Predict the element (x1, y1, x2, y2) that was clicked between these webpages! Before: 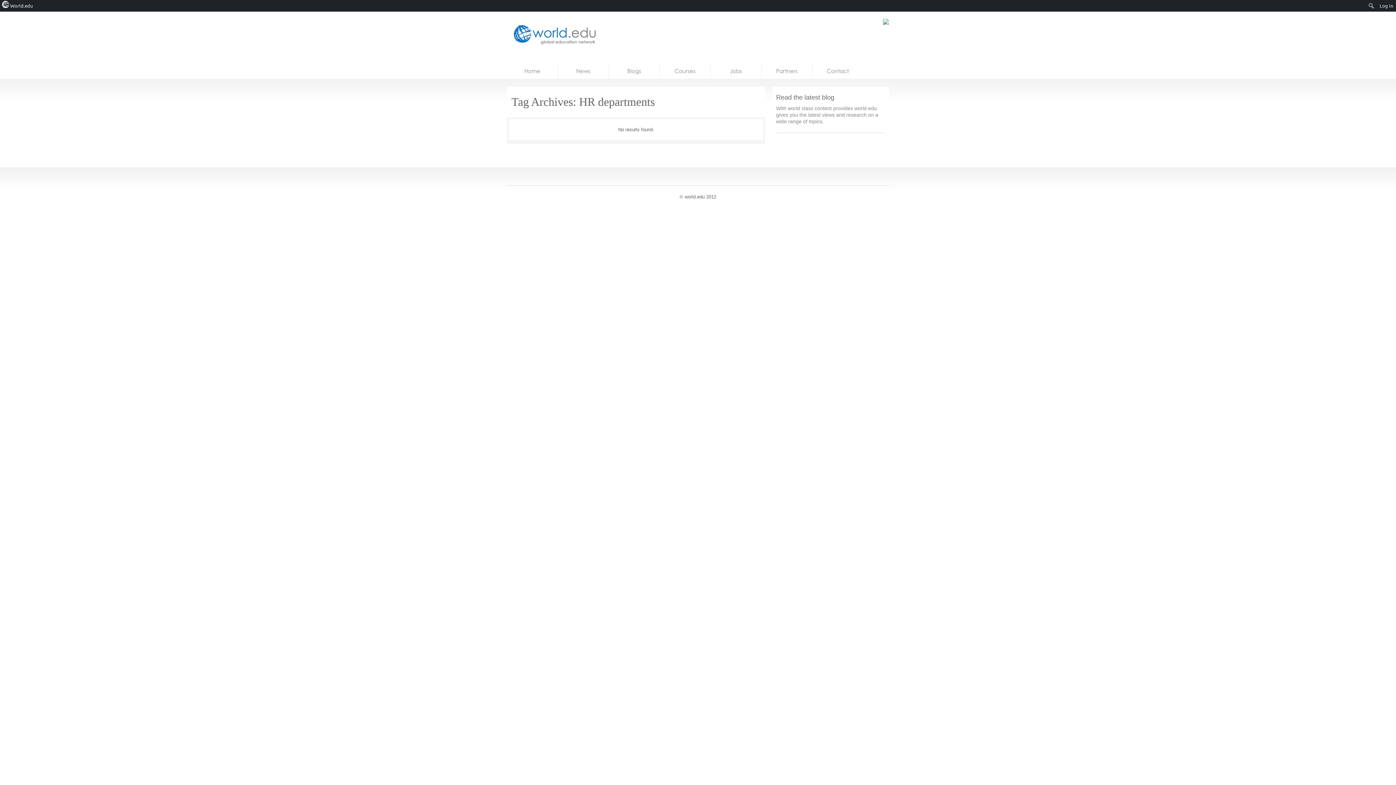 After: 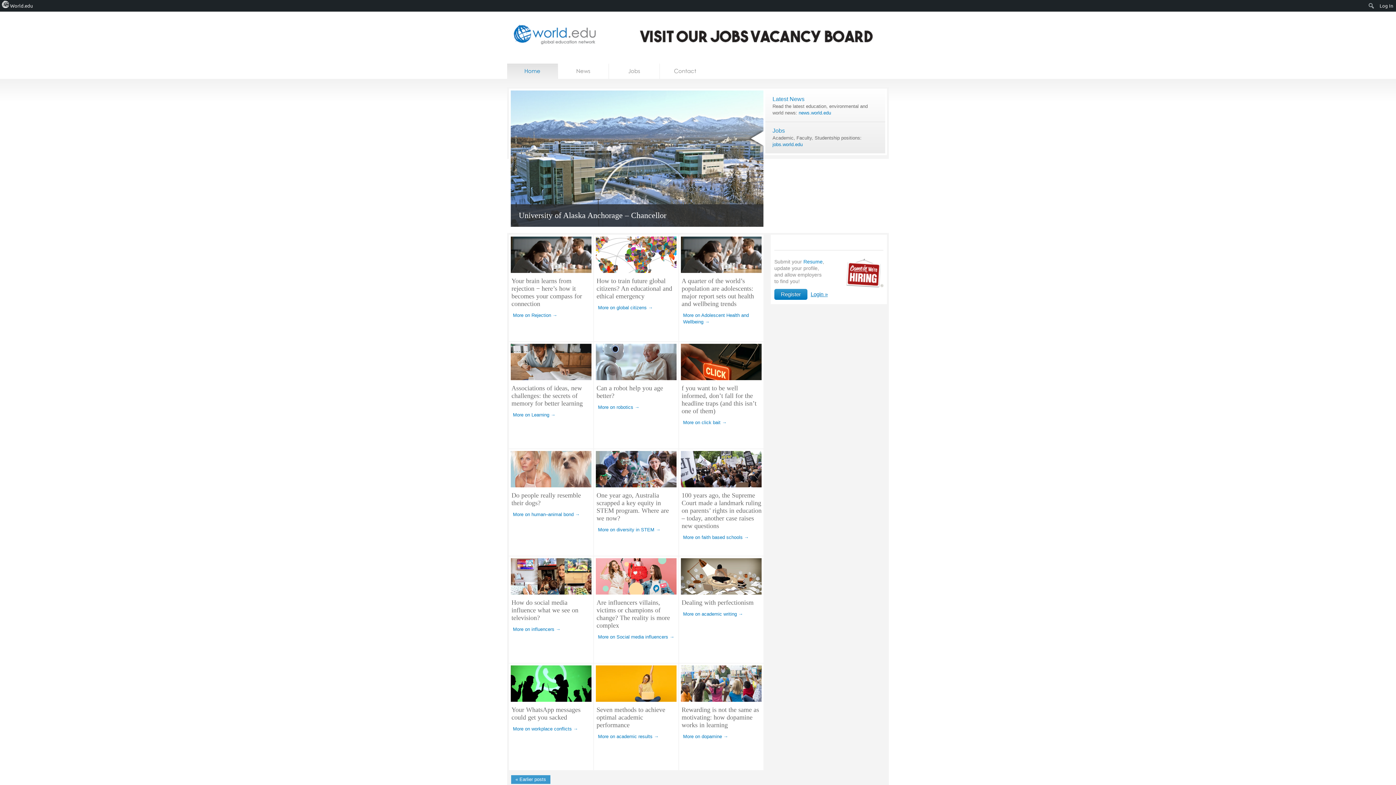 Action: label: Home bbox: (507, 63, 558, 78)